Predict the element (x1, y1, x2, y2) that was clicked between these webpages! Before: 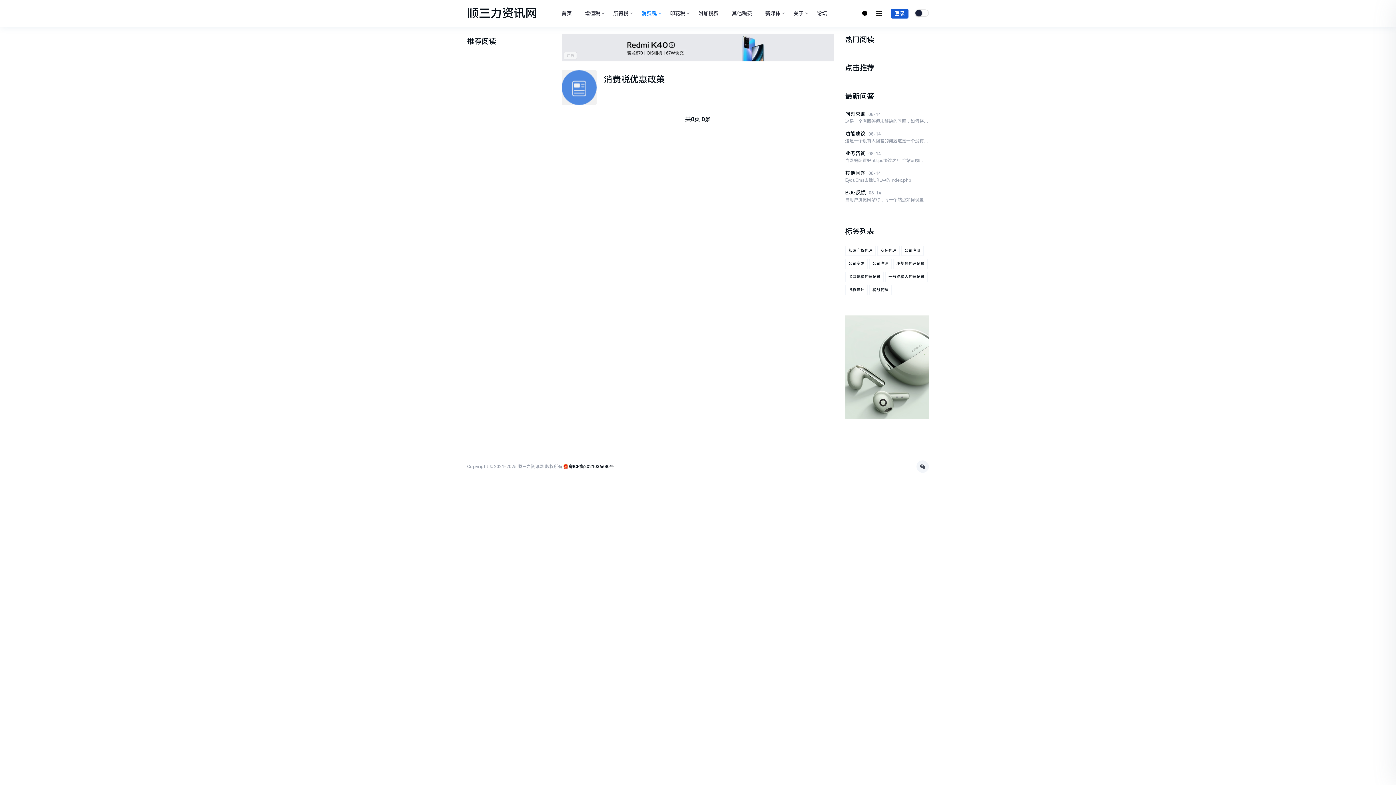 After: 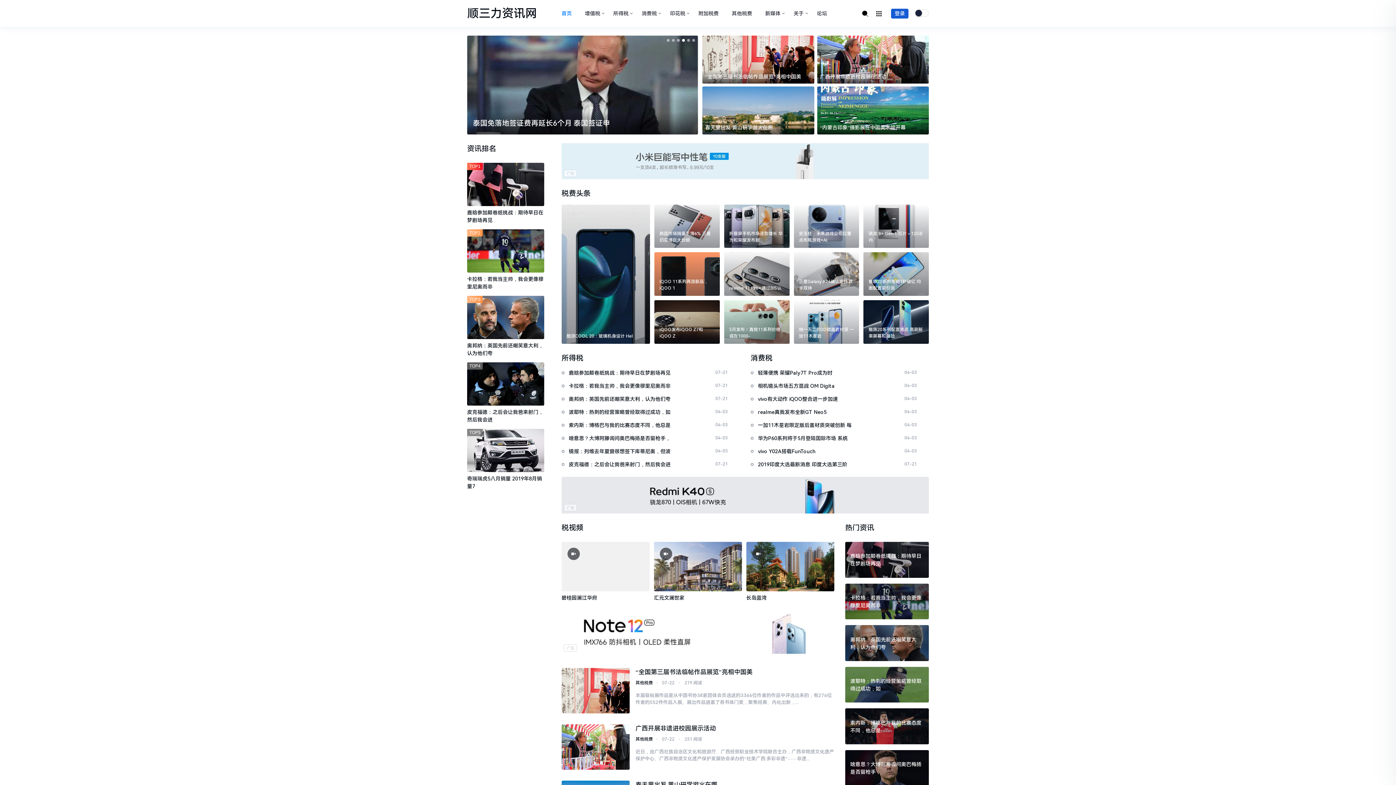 Action: label: 顺三力资讯网 bbox: (467, 2, 537, 24)